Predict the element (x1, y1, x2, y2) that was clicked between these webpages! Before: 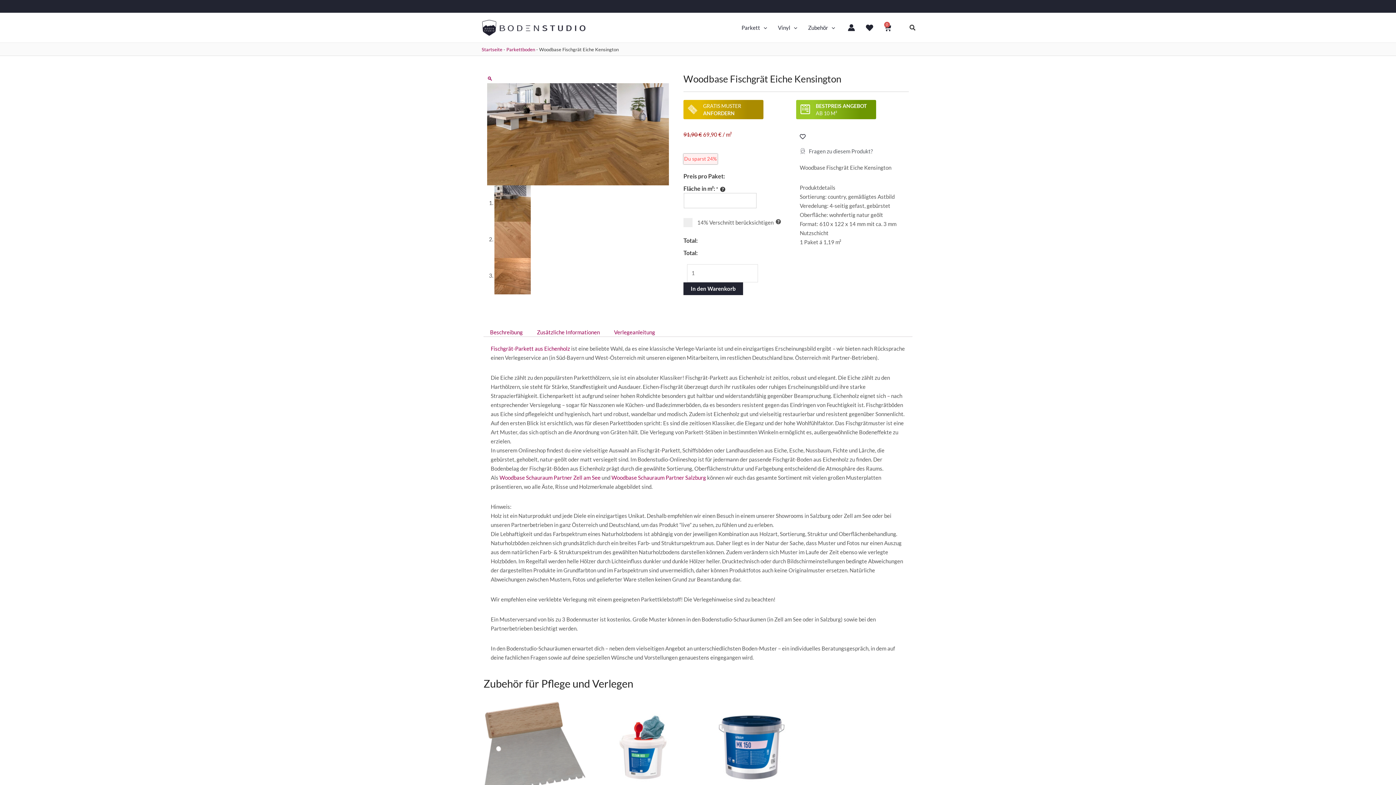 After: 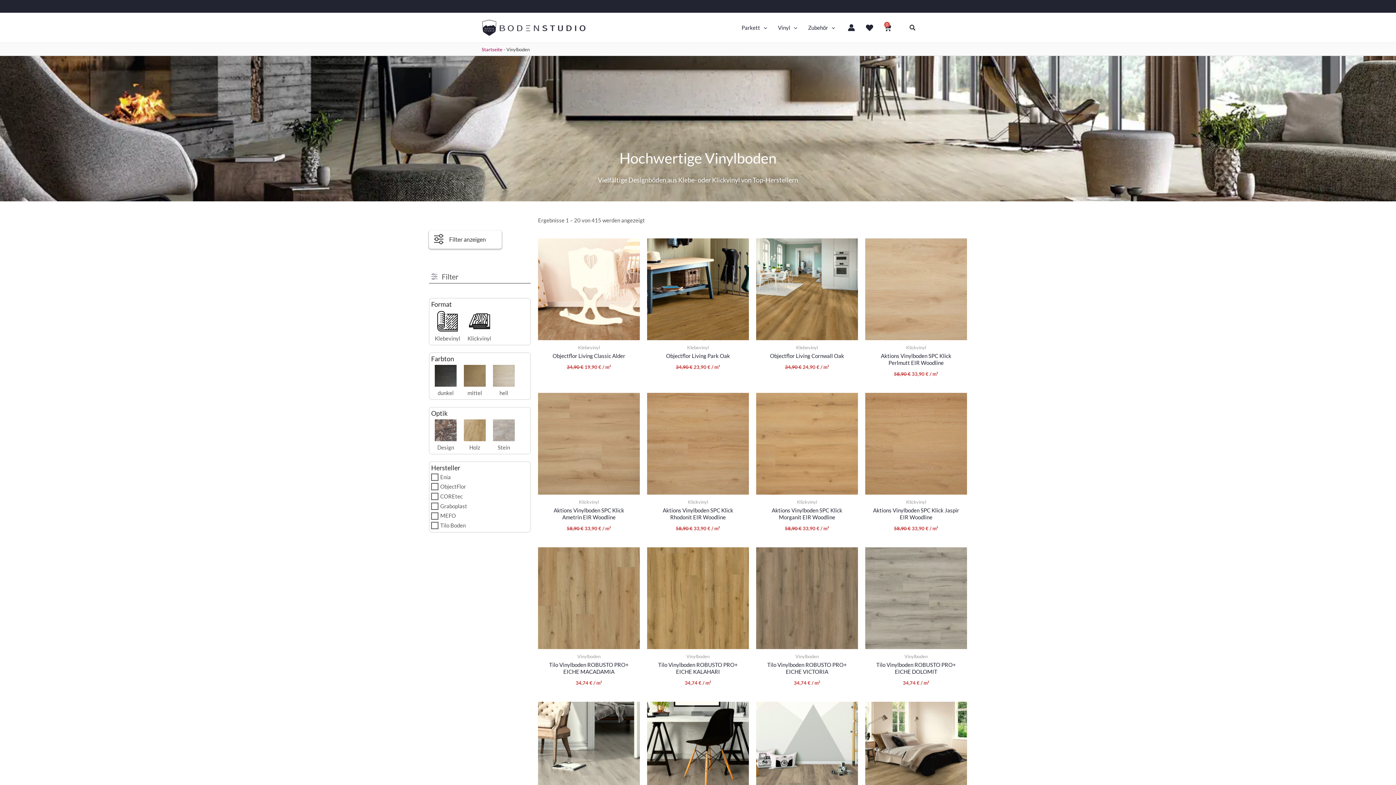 Action: bbox: (772, 15, 802, 40) label: Vinyl